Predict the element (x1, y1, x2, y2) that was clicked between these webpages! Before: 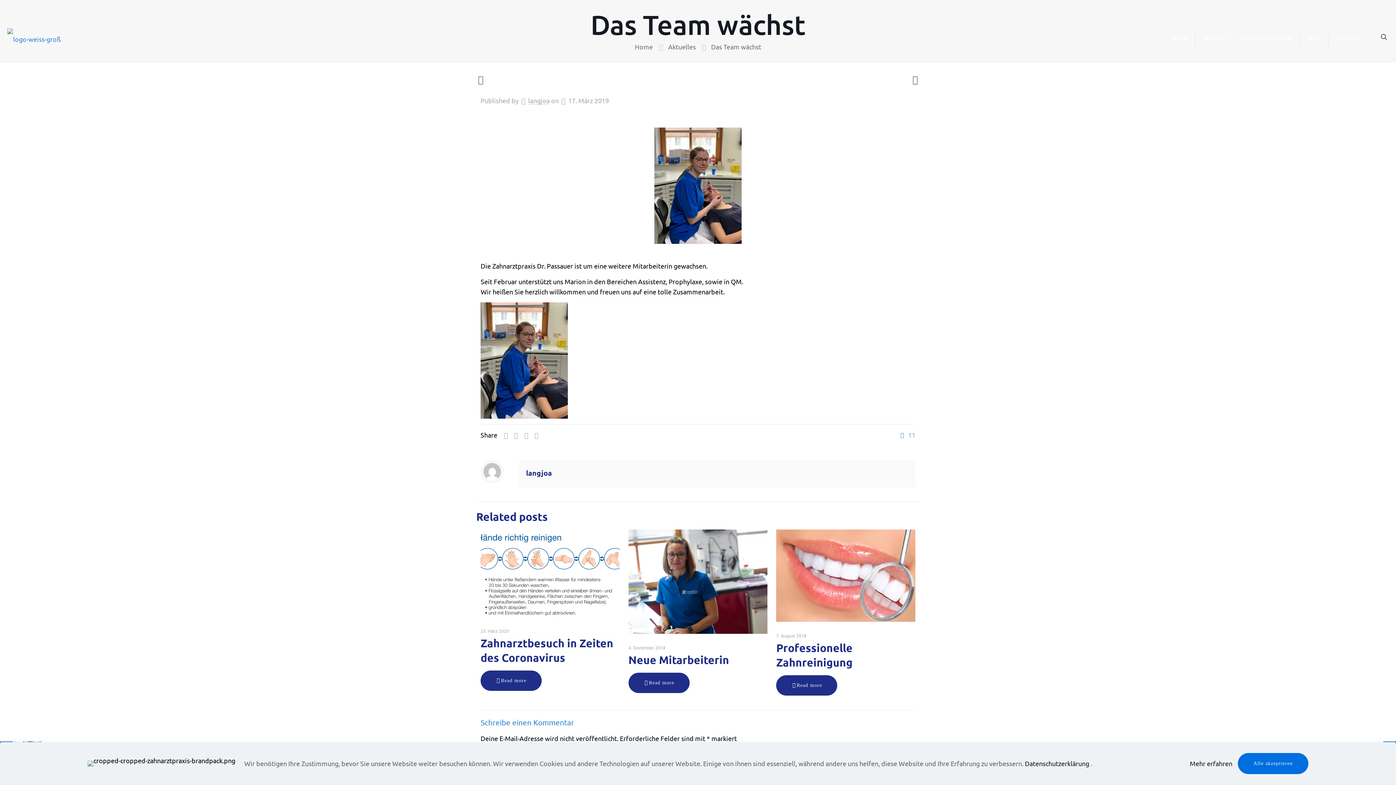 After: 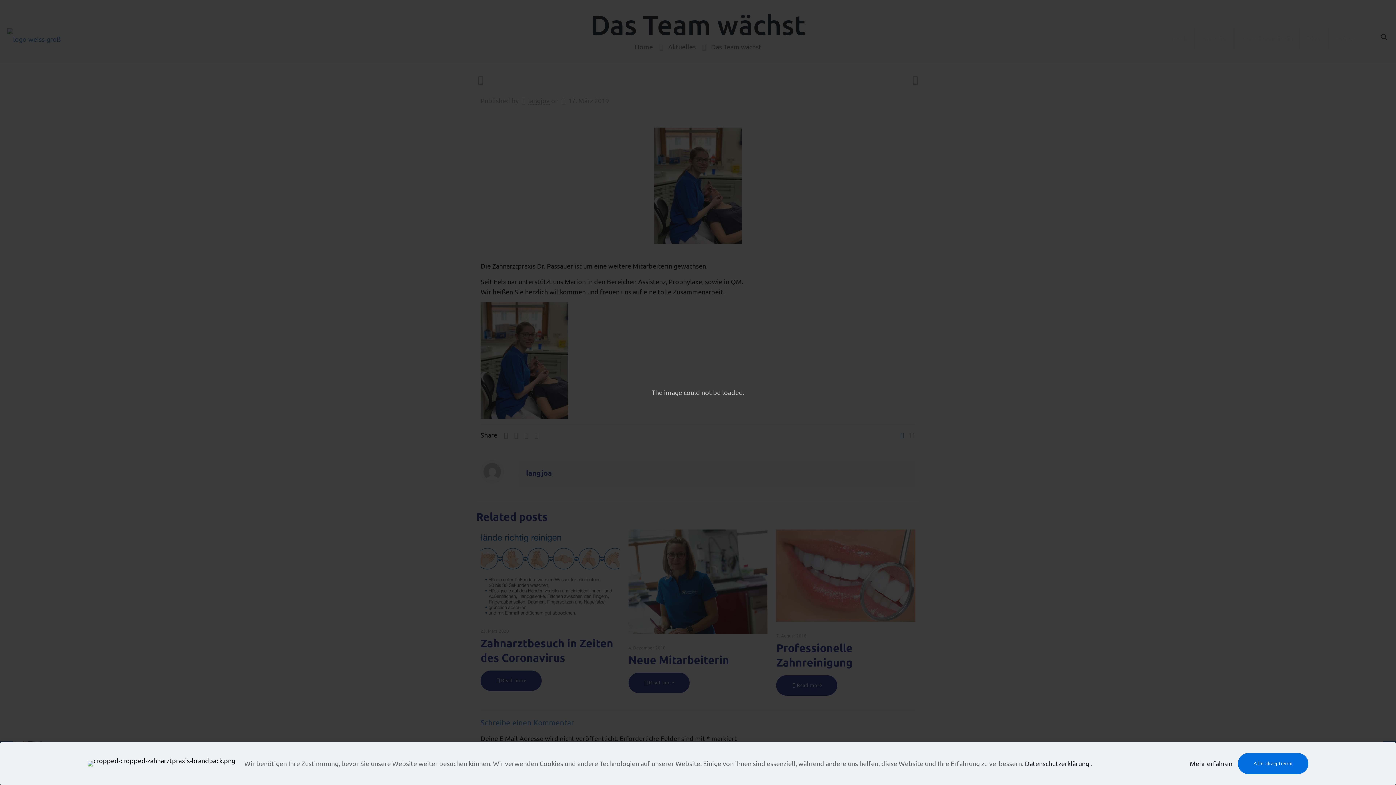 Action: bbox: (654, 127, 741, 244)